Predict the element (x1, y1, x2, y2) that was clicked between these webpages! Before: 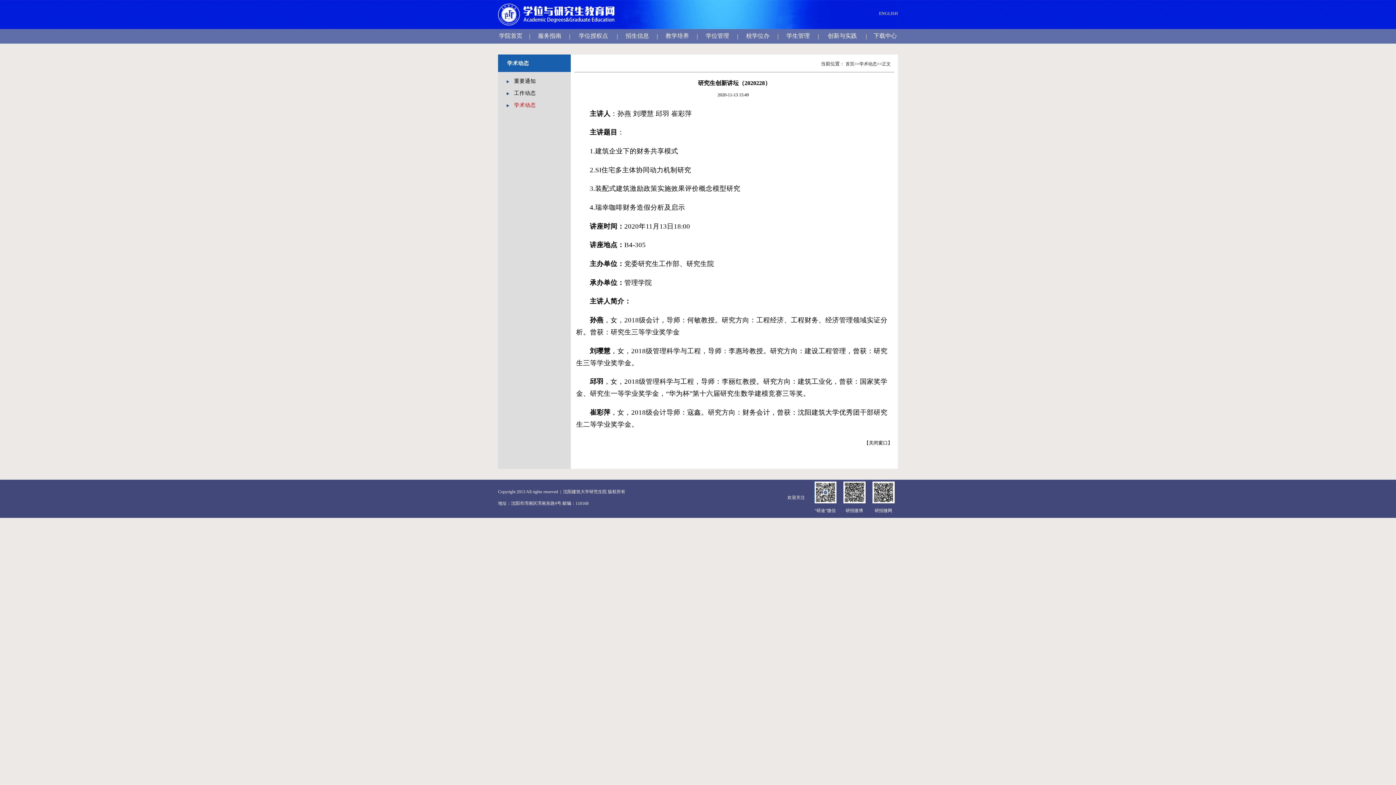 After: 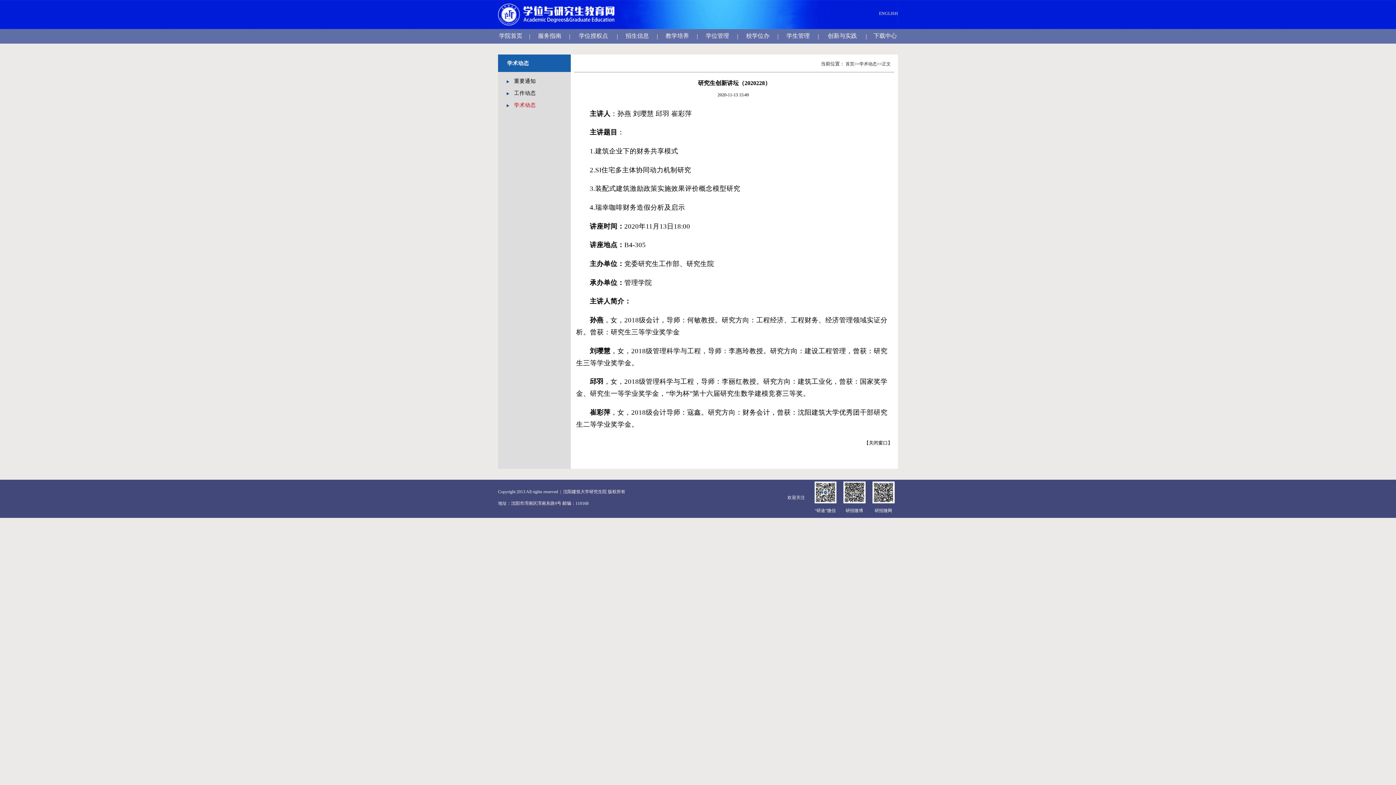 Action: bbox: (563, 489, 625, 494) label: 沈阳建筑大学研究生院 版权所有